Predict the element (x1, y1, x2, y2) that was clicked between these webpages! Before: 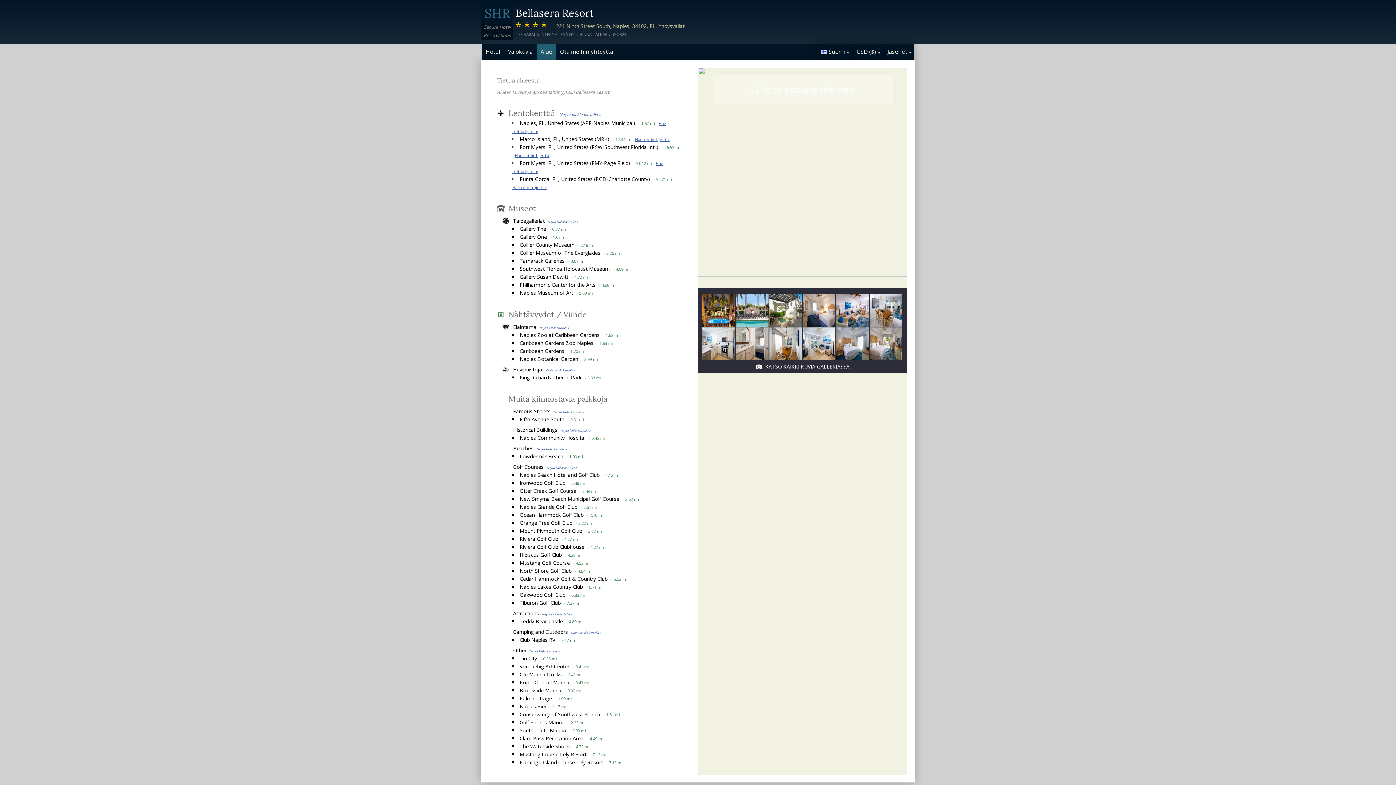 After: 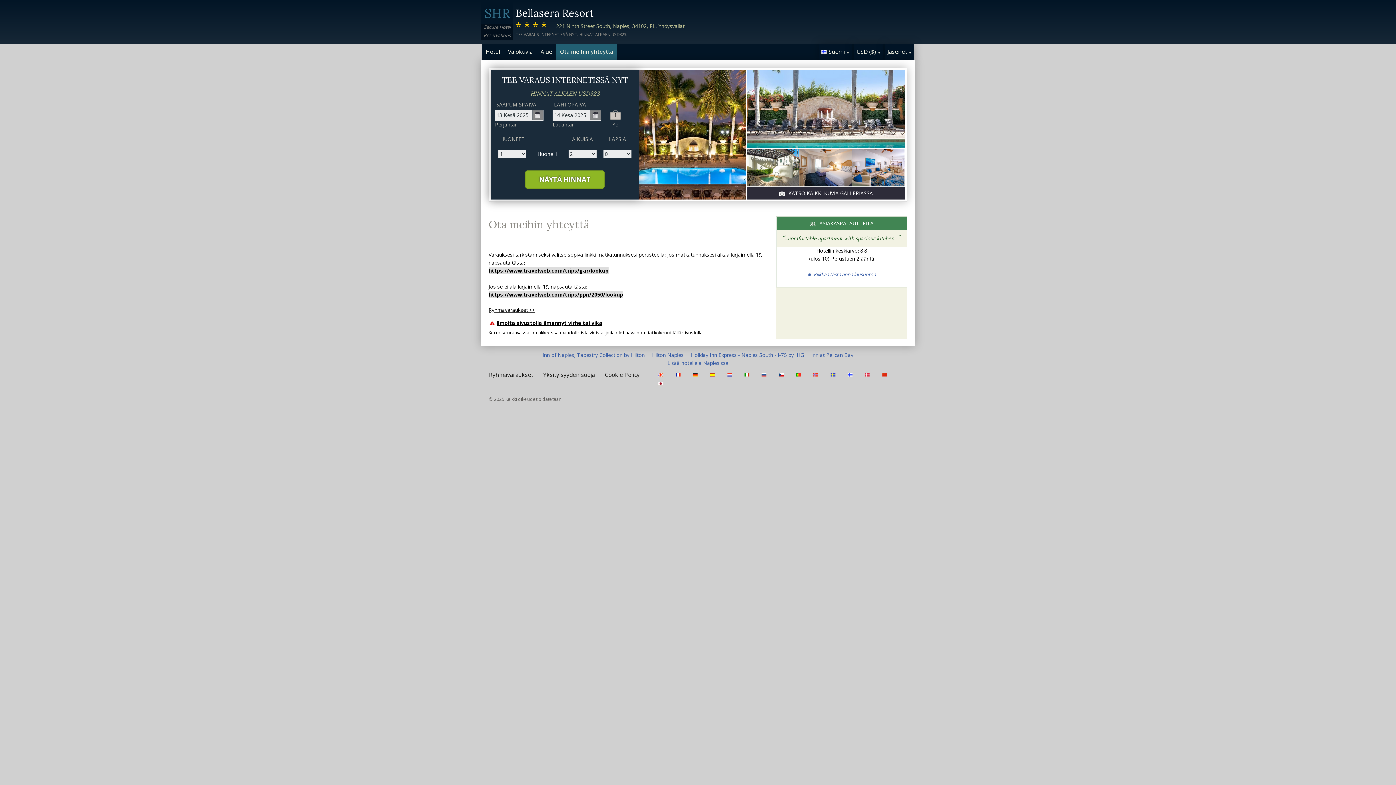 Action: label: Ota meihin yhteyttä bbox: (556, 44, 617, 59)